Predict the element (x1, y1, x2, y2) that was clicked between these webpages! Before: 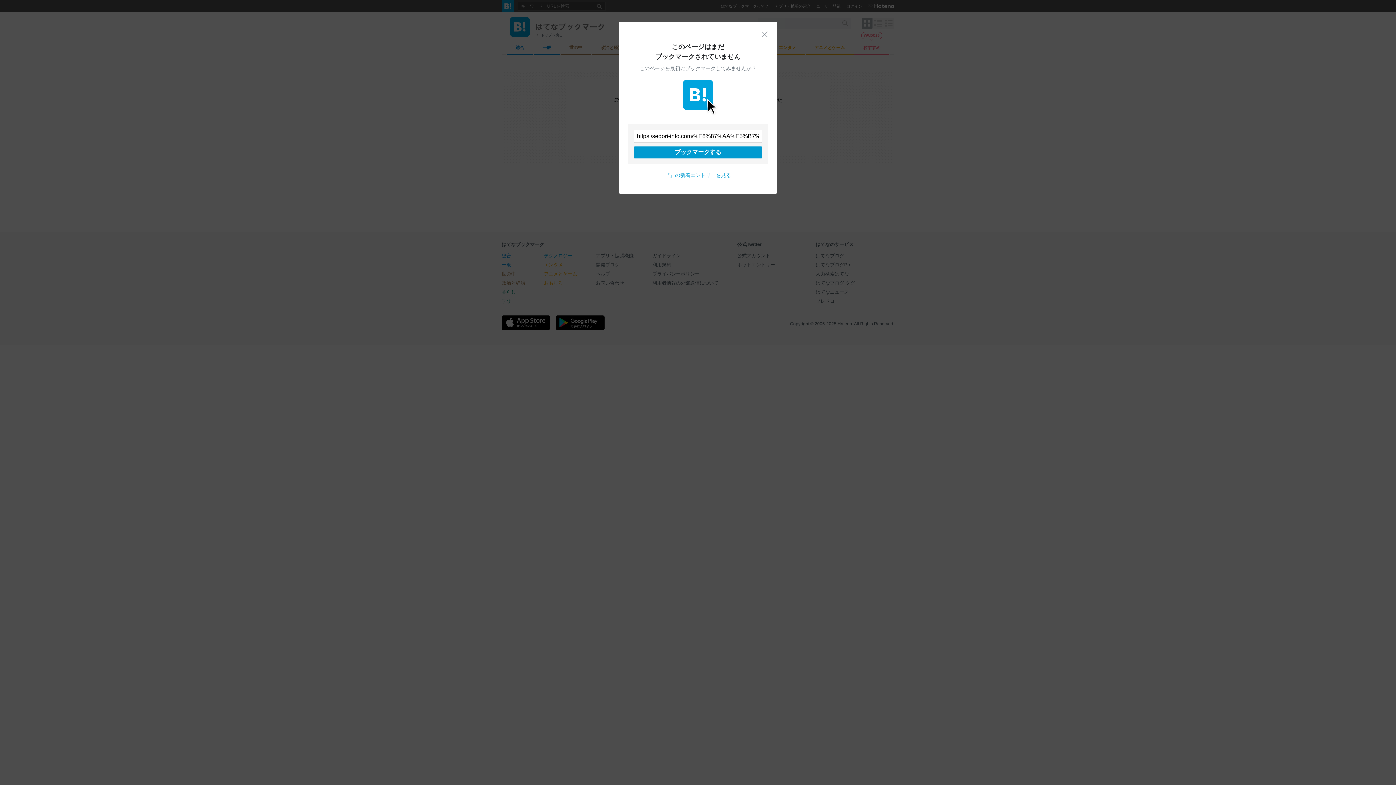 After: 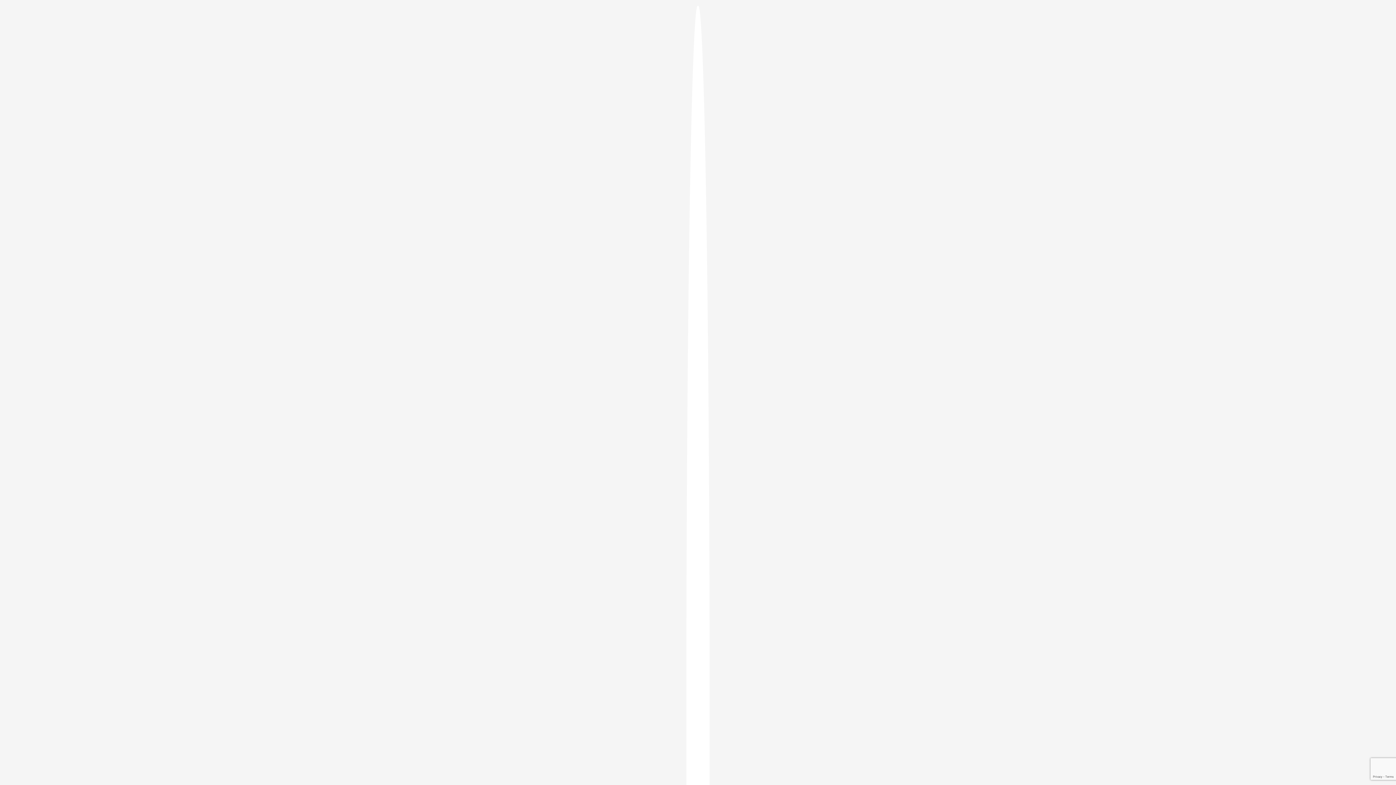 Action: bbox: (633, 146, 762, 158) label: ブックマークする